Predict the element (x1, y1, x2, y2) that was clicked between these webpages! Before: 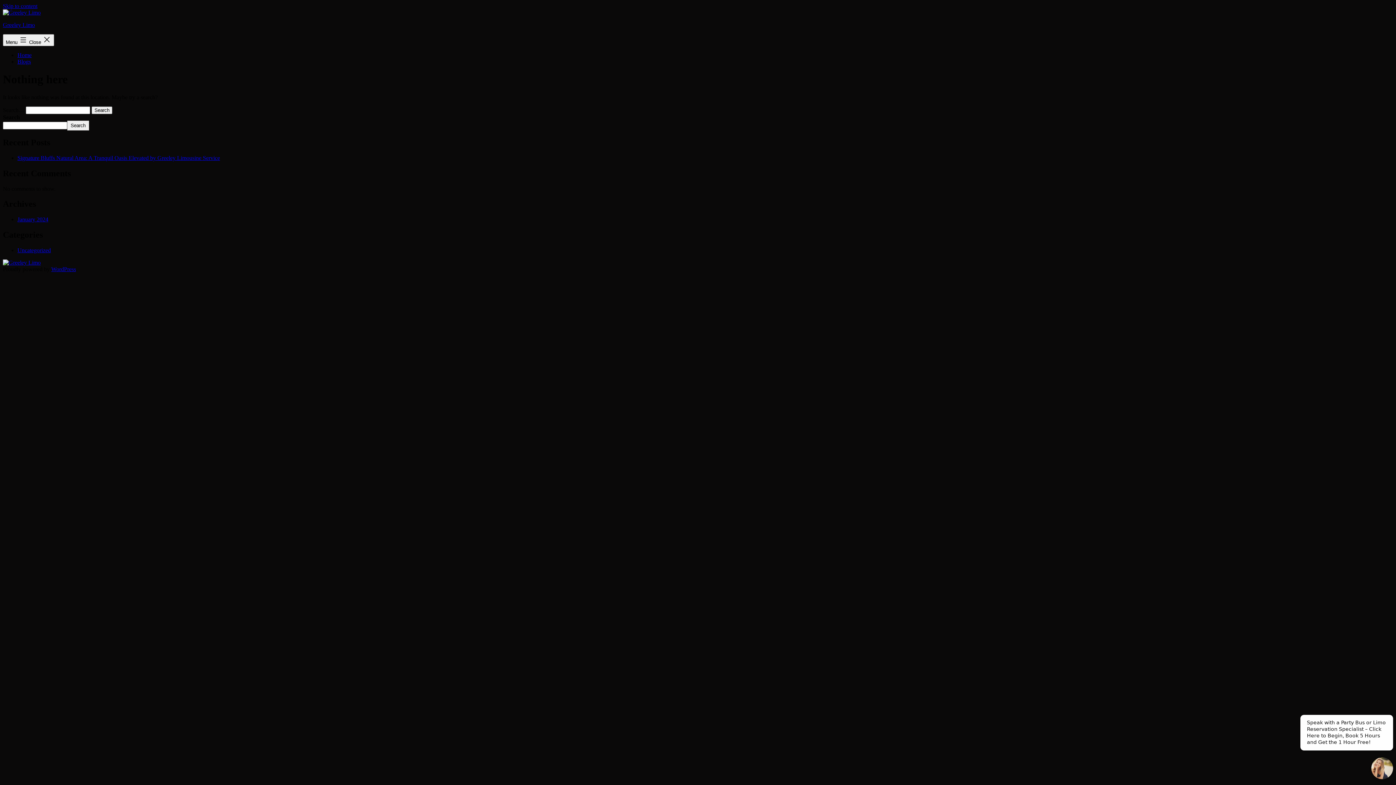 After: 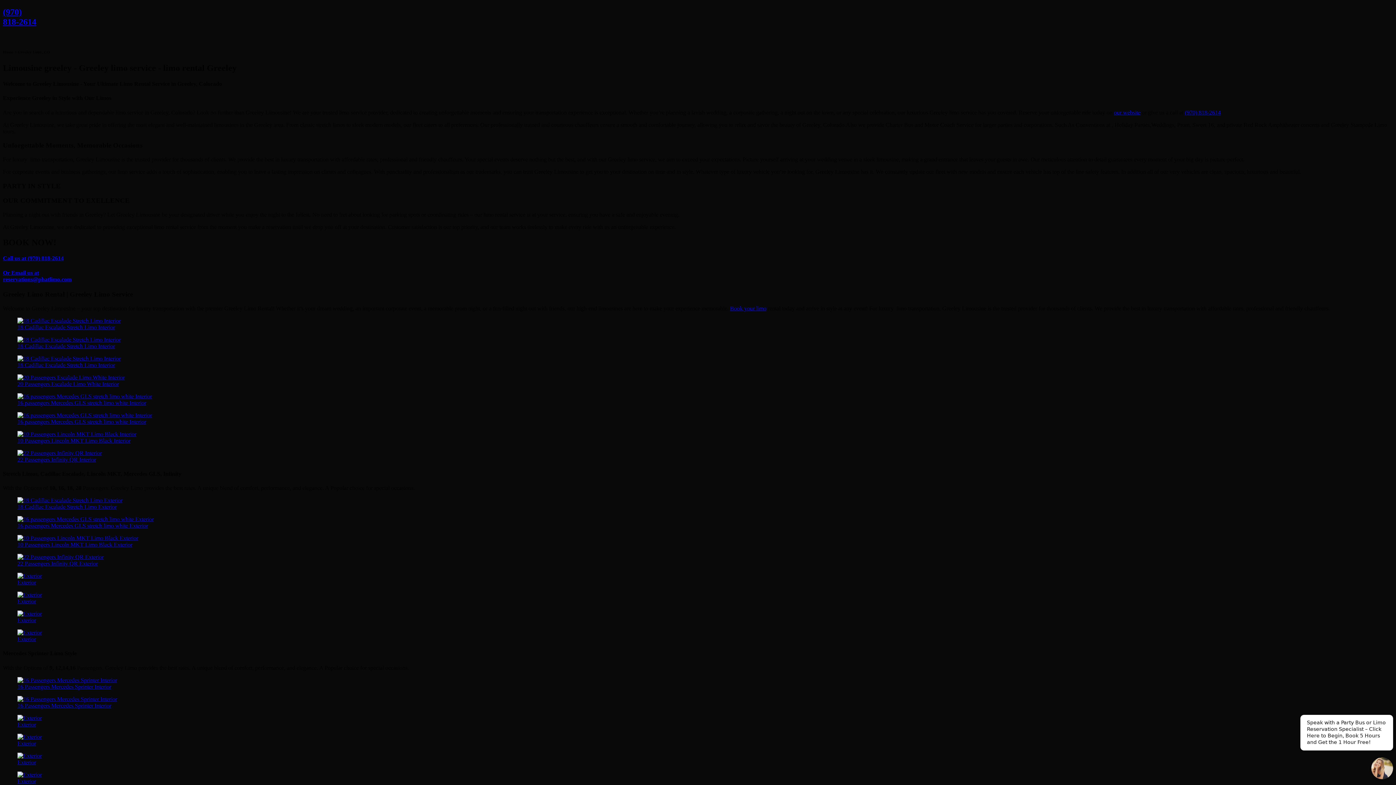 Action: bbox: (2, 9, 40, 15)